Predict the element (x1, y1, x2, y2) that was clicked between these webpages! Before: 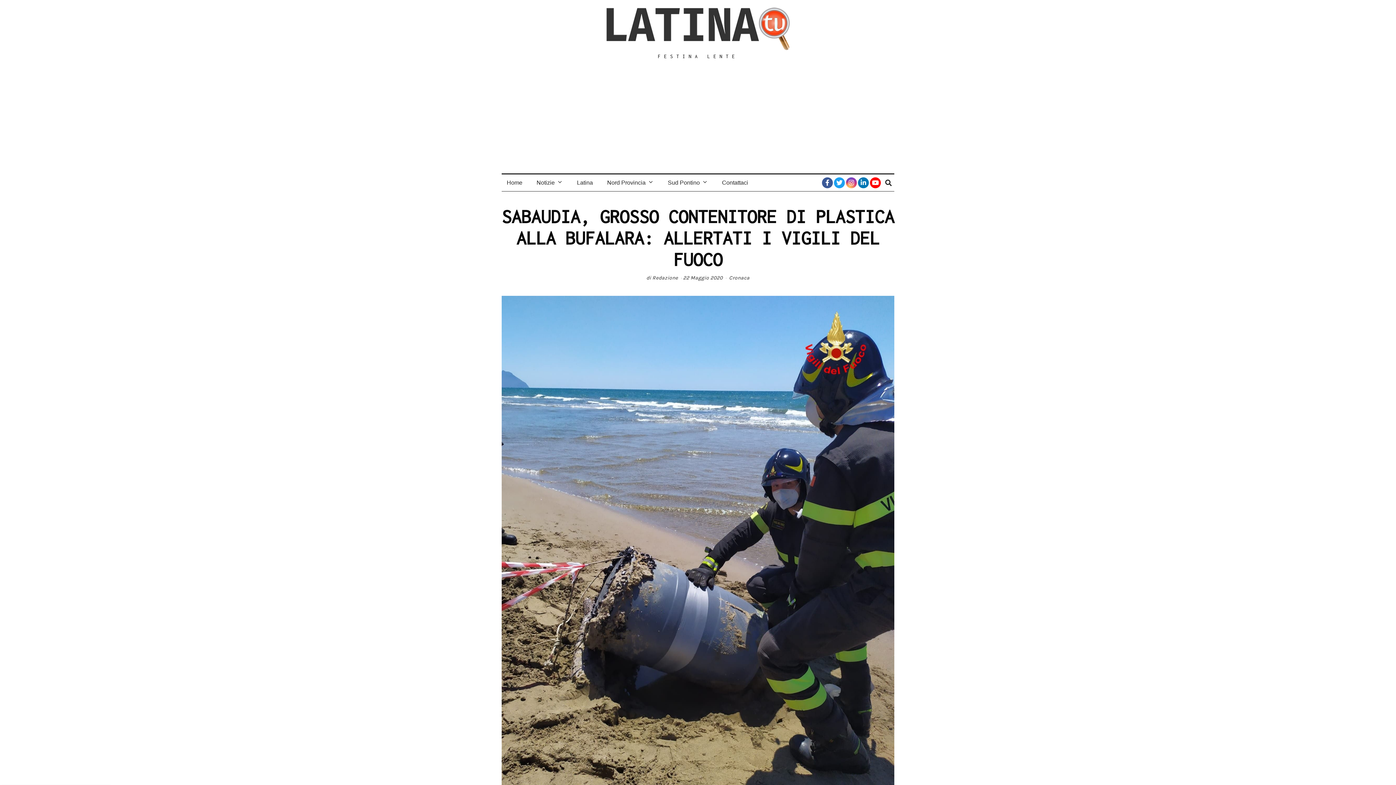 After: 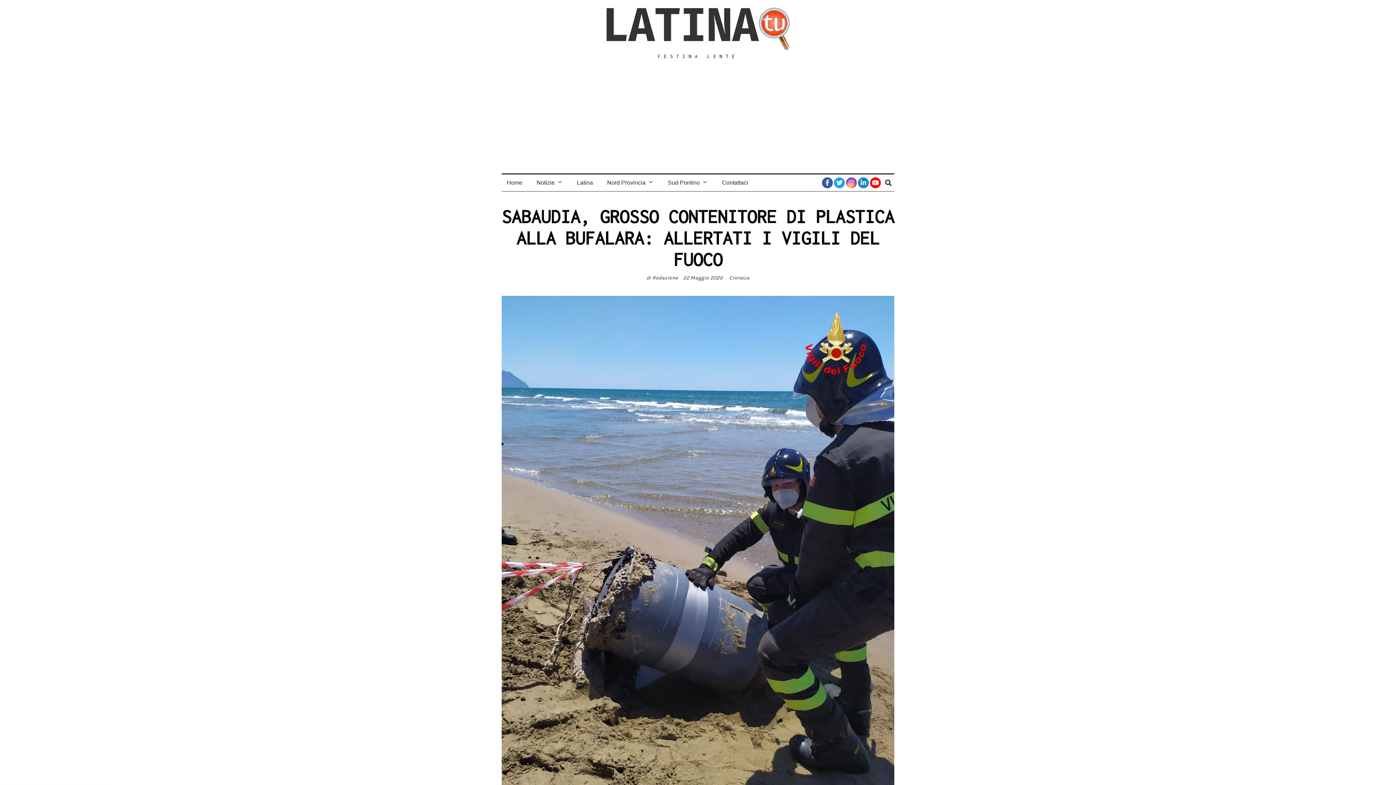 Action: bbox: (858, 177, 869, 188)